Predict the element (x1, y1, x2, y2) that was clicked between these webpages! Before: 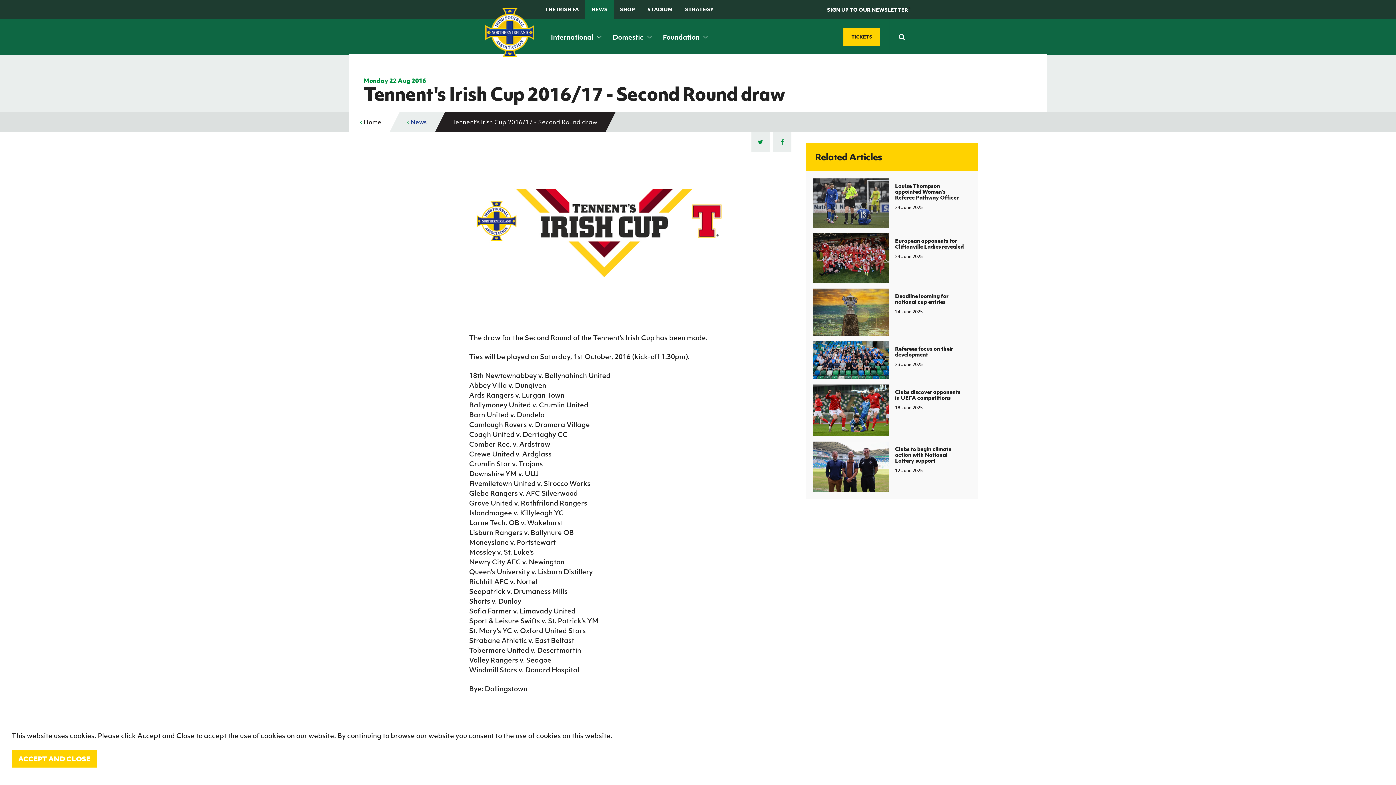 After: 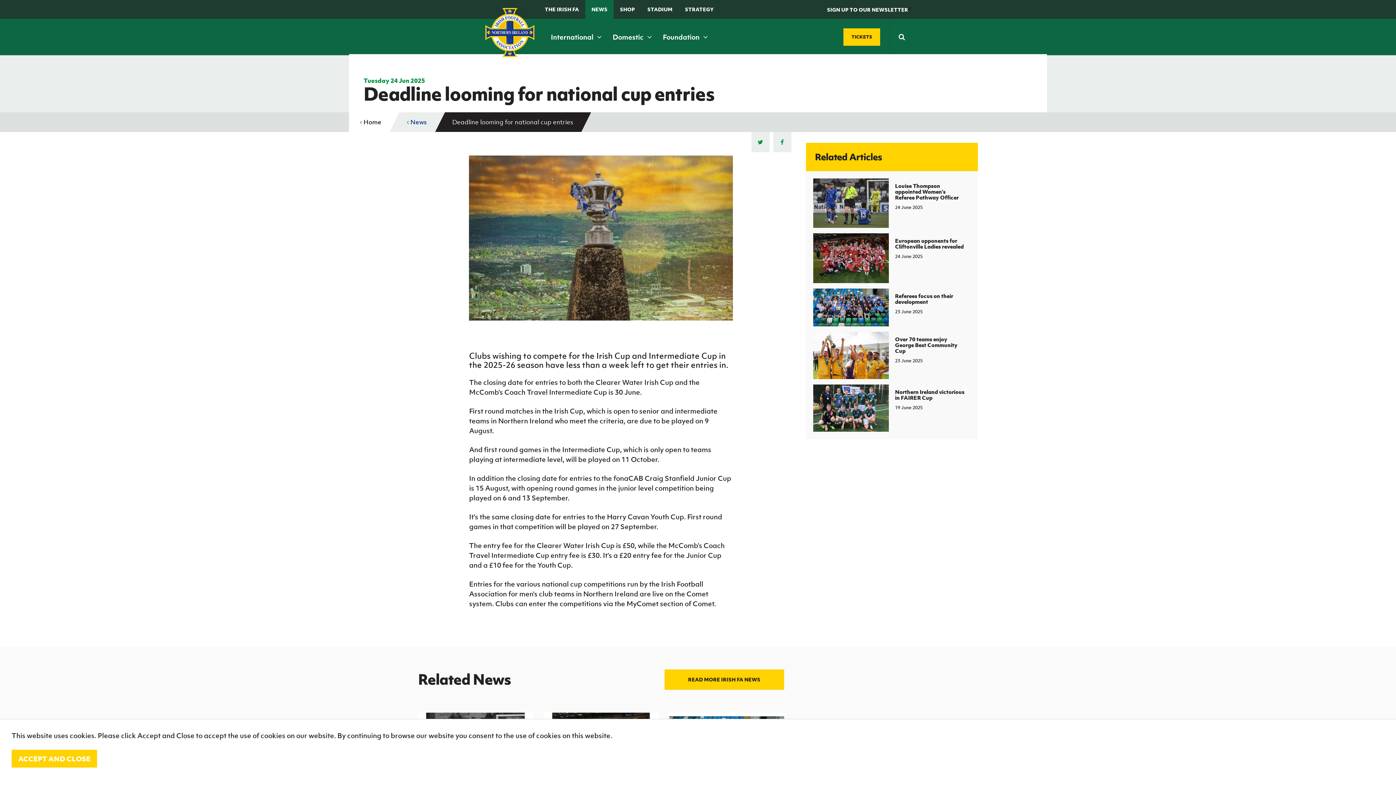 Action: label: Deadline looming for national cup entries
24 June 2025 bbox: (813, 288, 970, 336)